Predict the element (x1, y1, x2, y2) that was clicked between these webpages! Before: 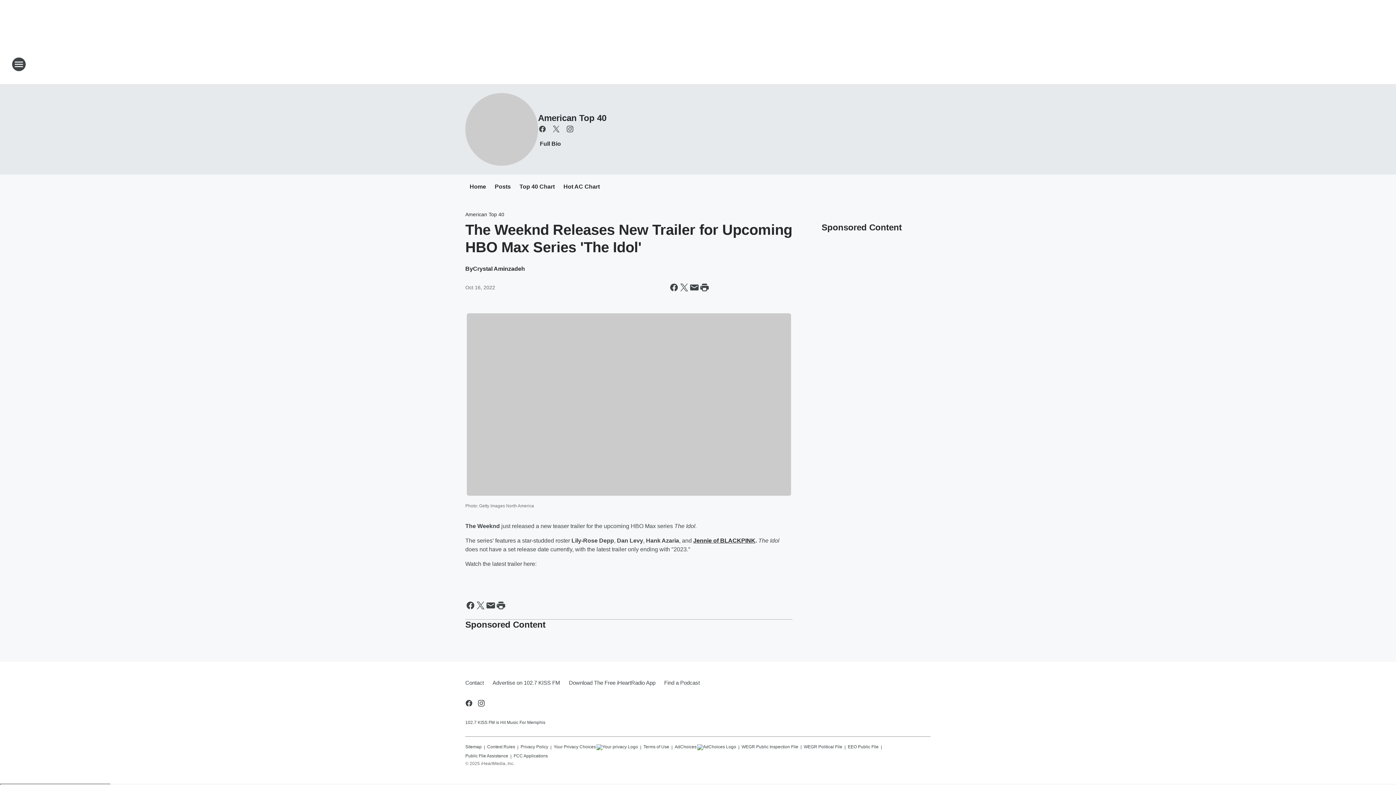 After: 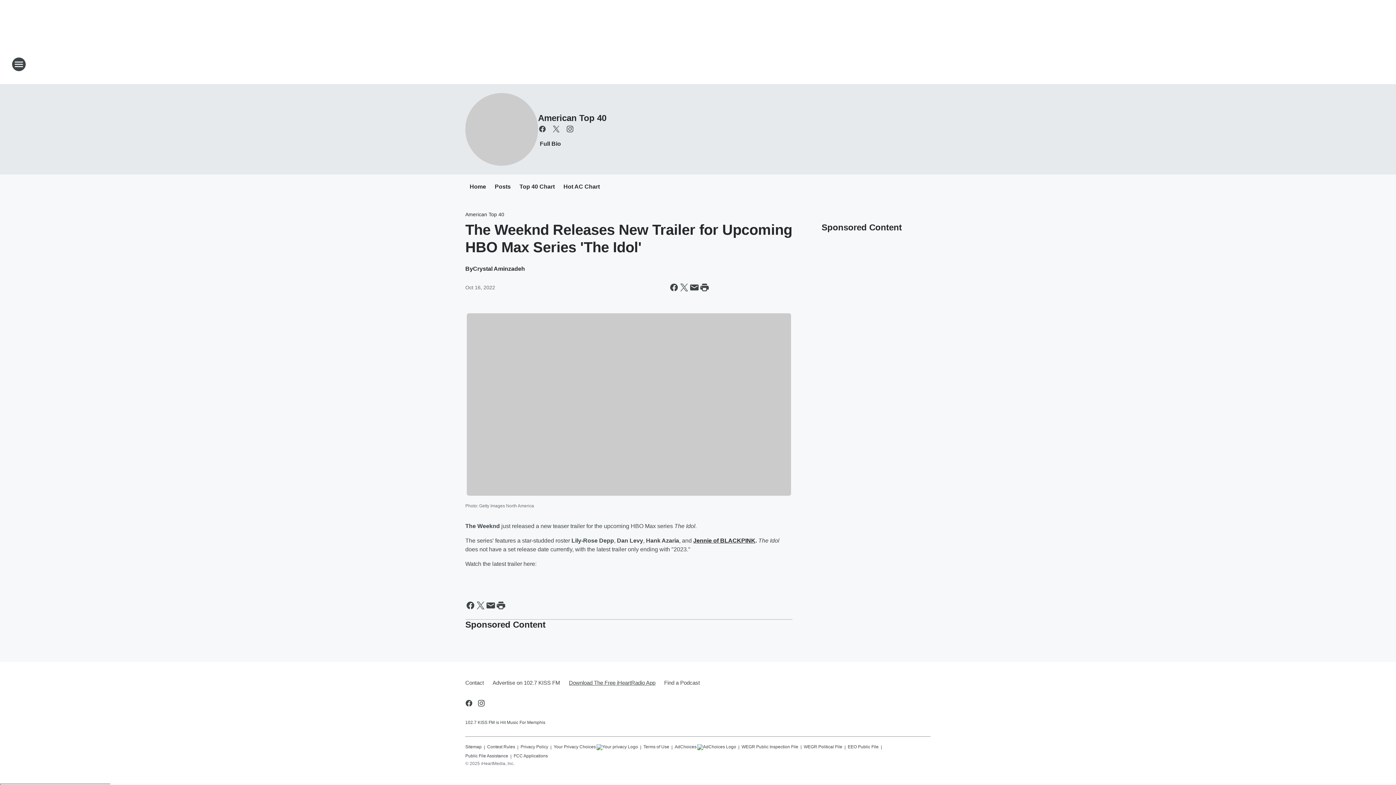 Action: label: Download The Free iHeartRadio App bbox: (564, 673, 660, 692)